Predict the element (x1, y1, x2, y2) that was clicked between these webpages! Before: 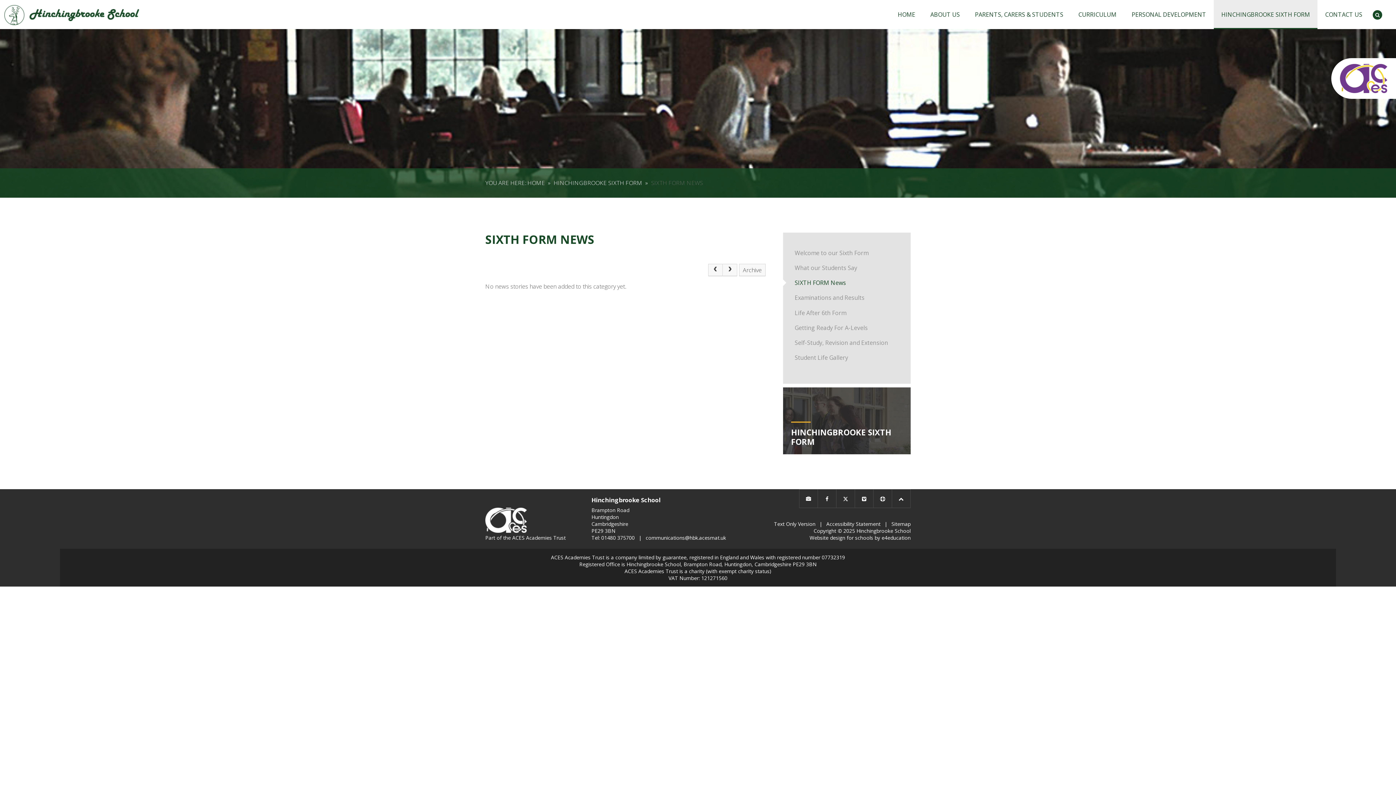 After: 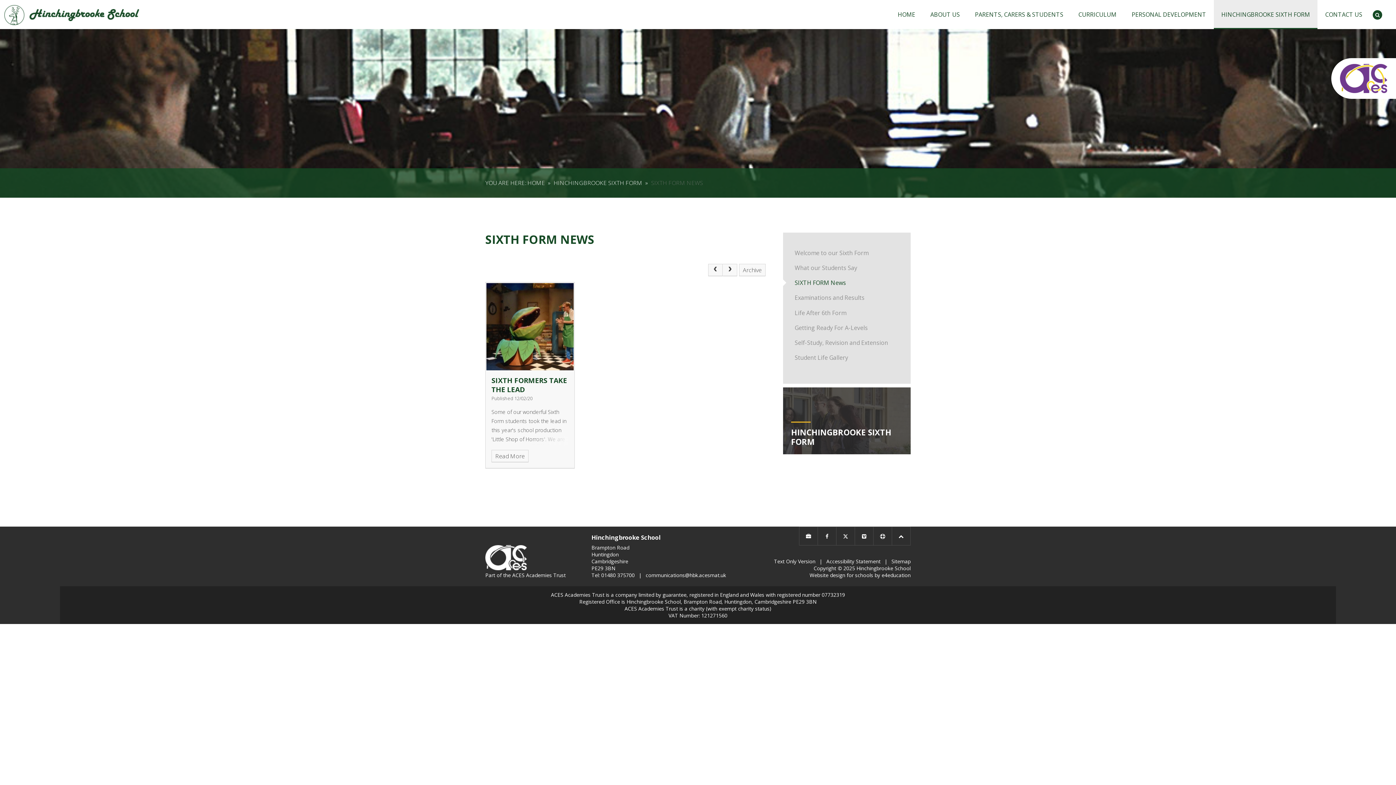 Action: bbox: (722, 264, 737, 276) label: Next Page